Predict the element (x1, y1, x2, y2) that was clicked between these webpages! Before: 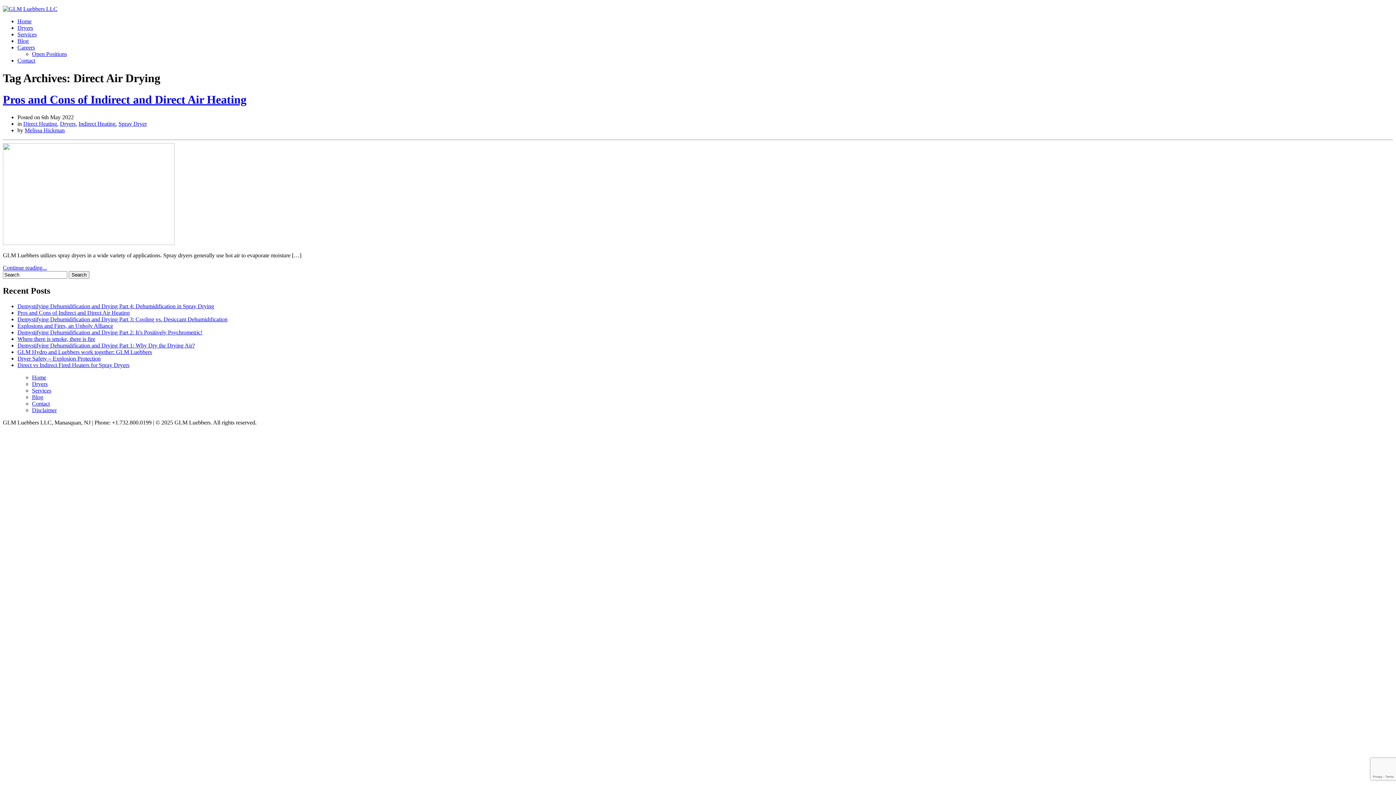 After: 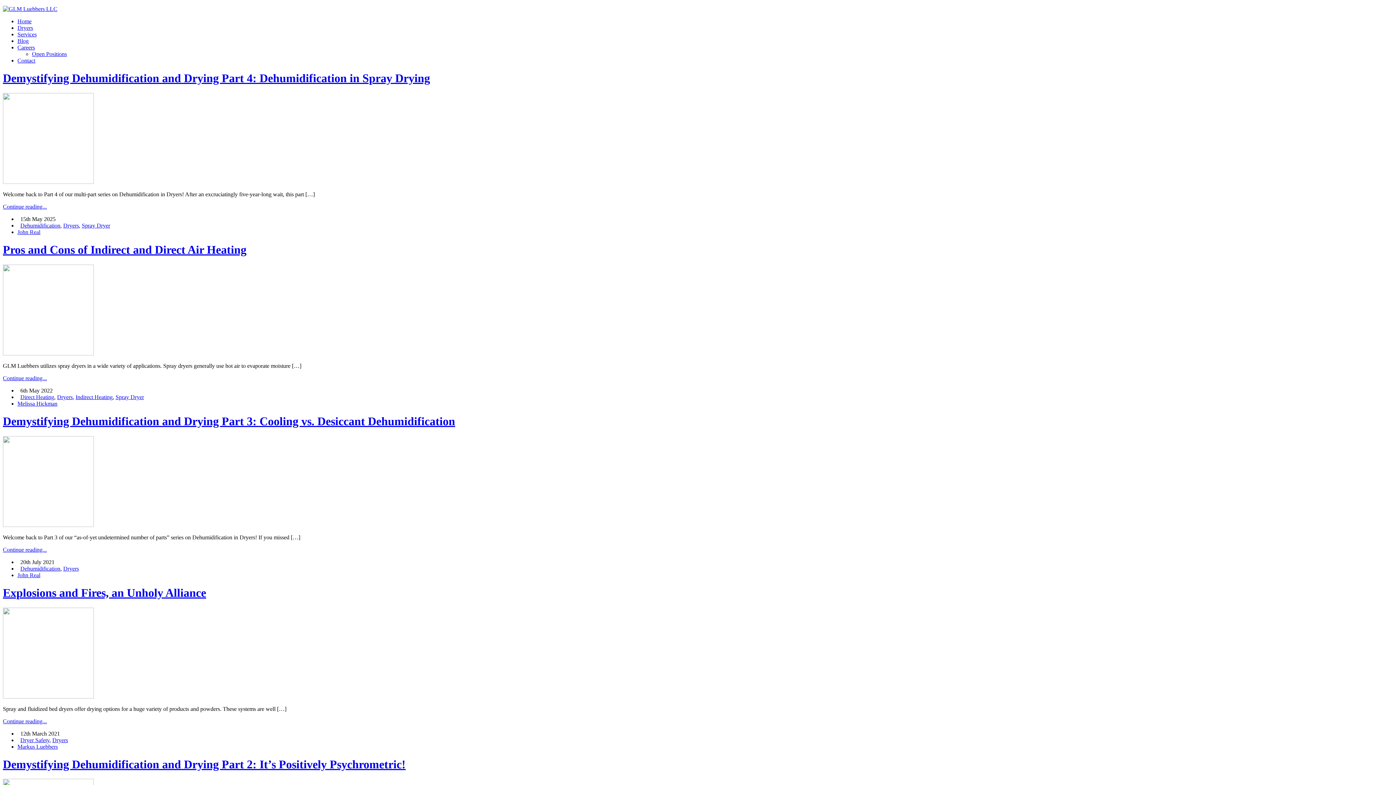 Action: label: Blog bbox: (17, 37, 28, 44)